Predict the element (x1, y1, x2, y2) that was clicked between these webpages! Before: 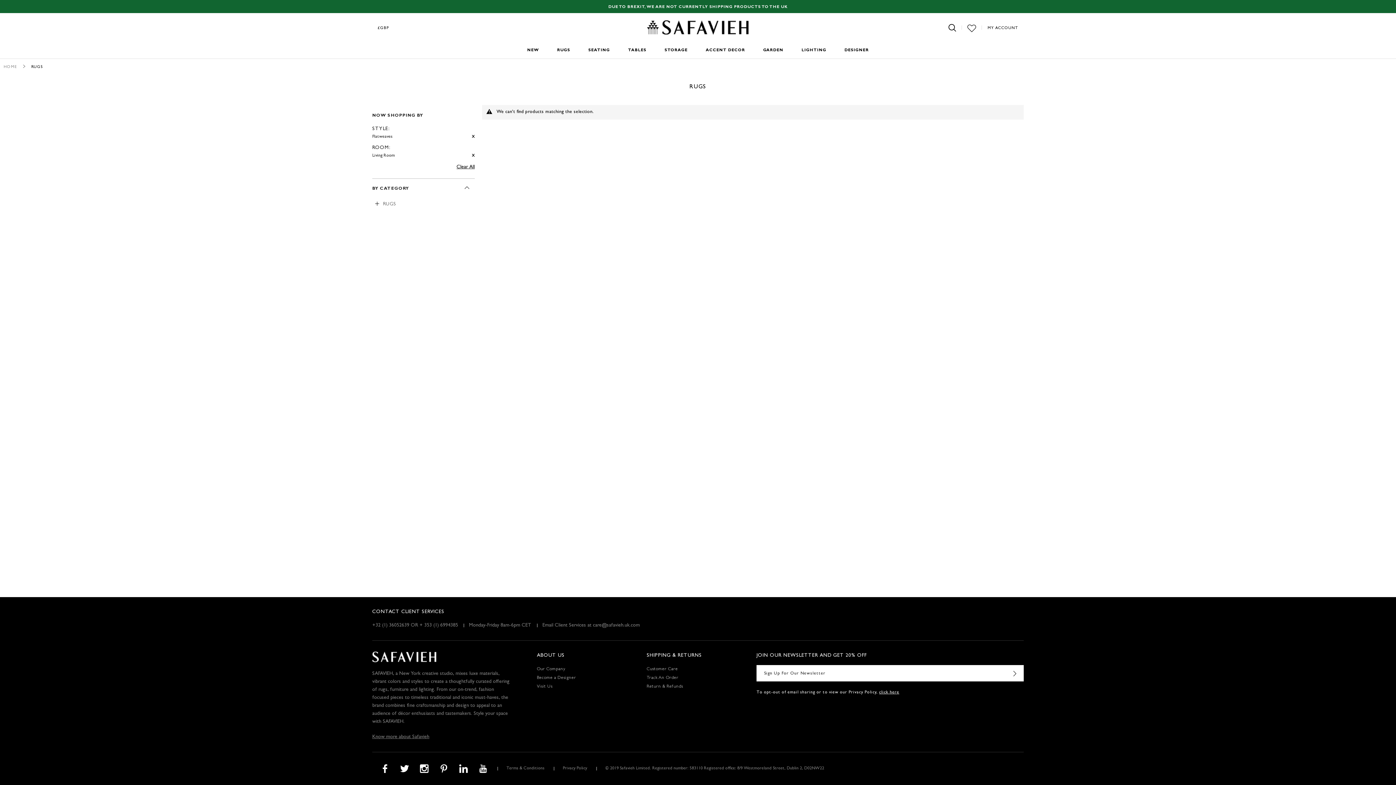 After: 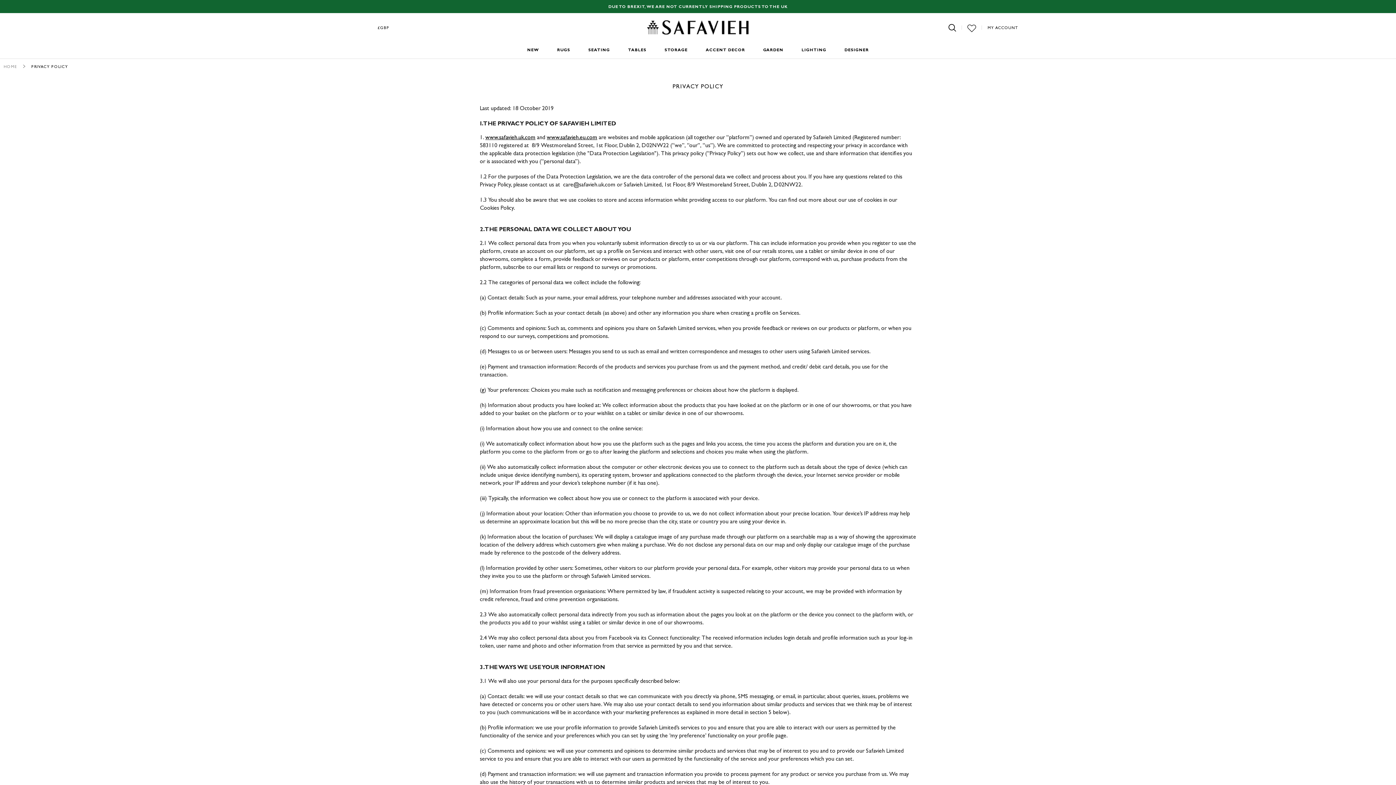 Action: bbox: (562, 765, 587, 773) label: Privacy Policy